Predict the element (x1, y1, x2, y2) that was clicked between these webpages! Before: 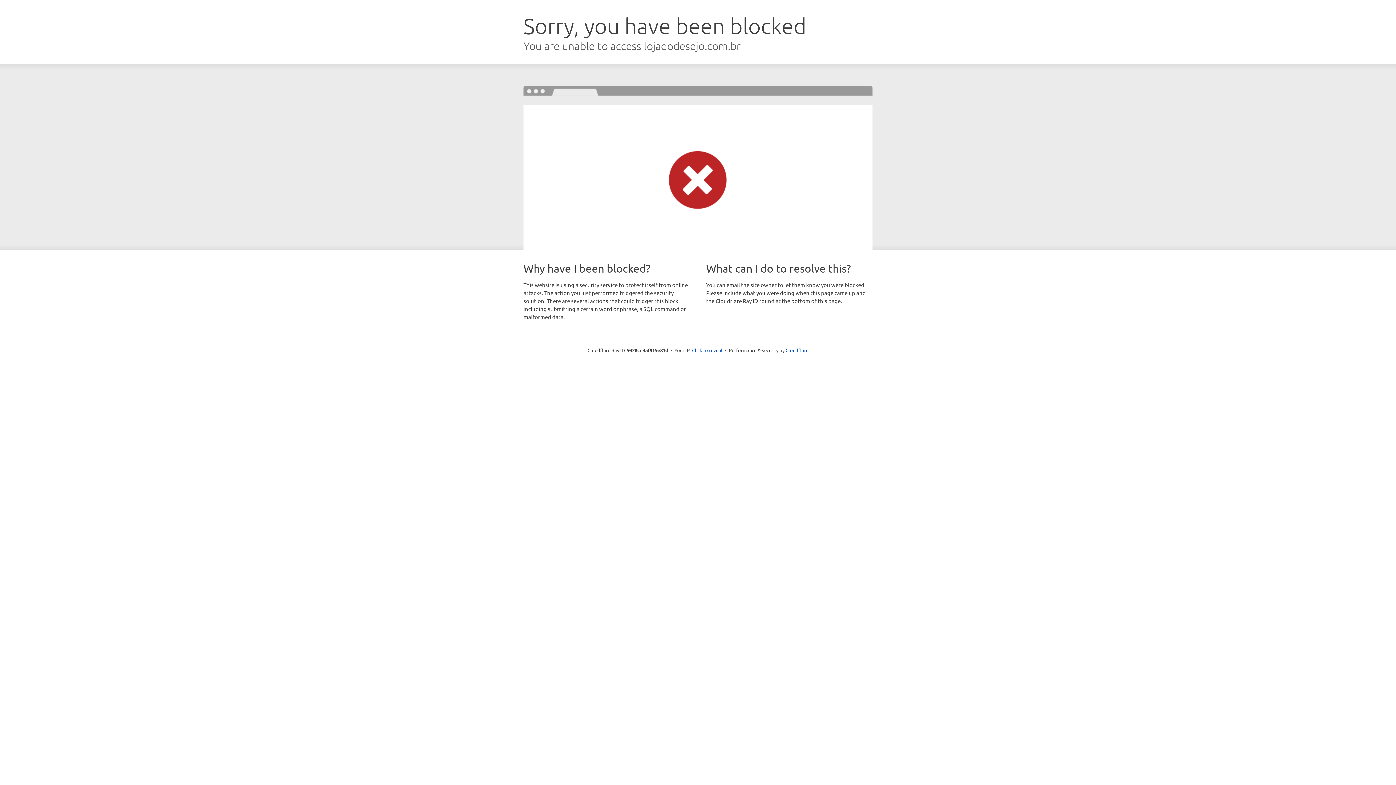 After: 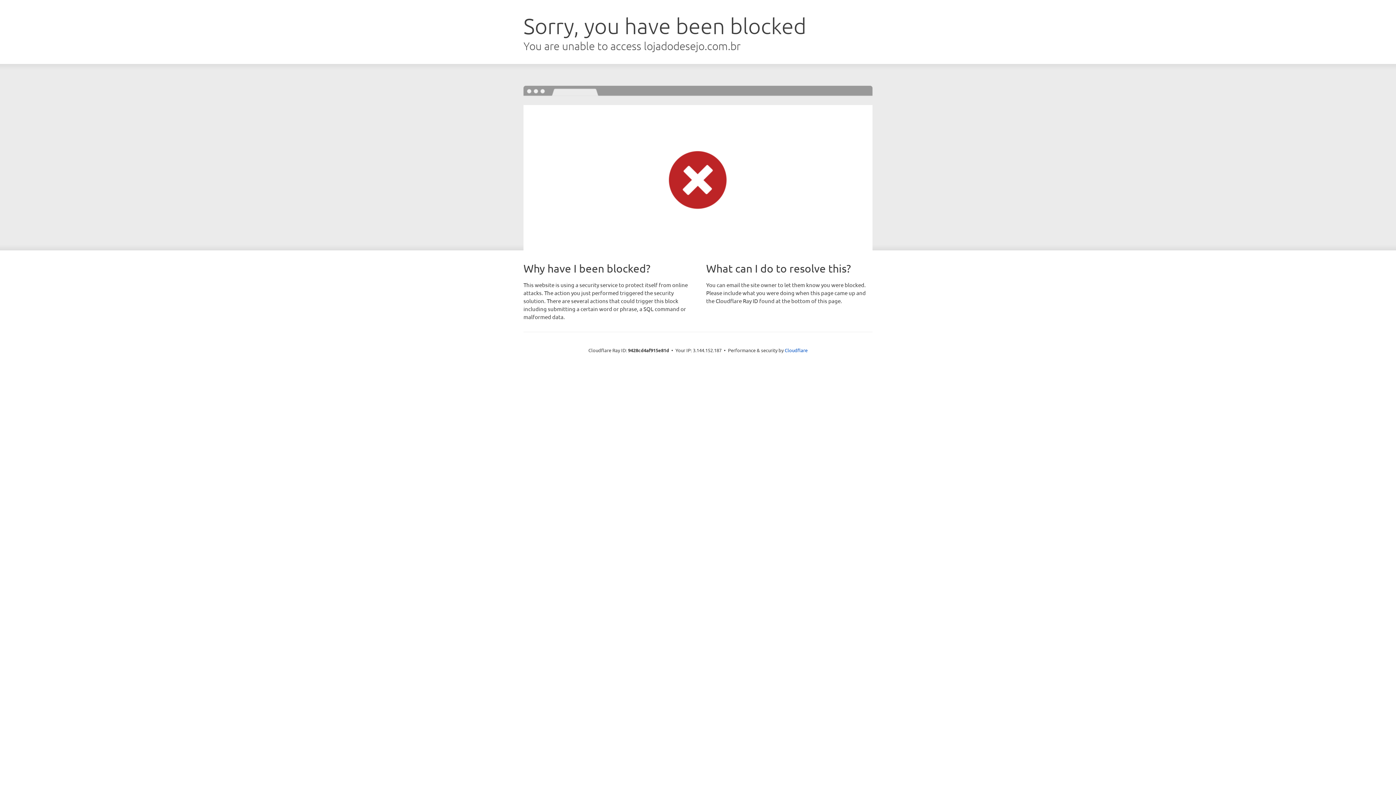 Action: label: Click to reveal bbox: (692, 346, 722, 353)